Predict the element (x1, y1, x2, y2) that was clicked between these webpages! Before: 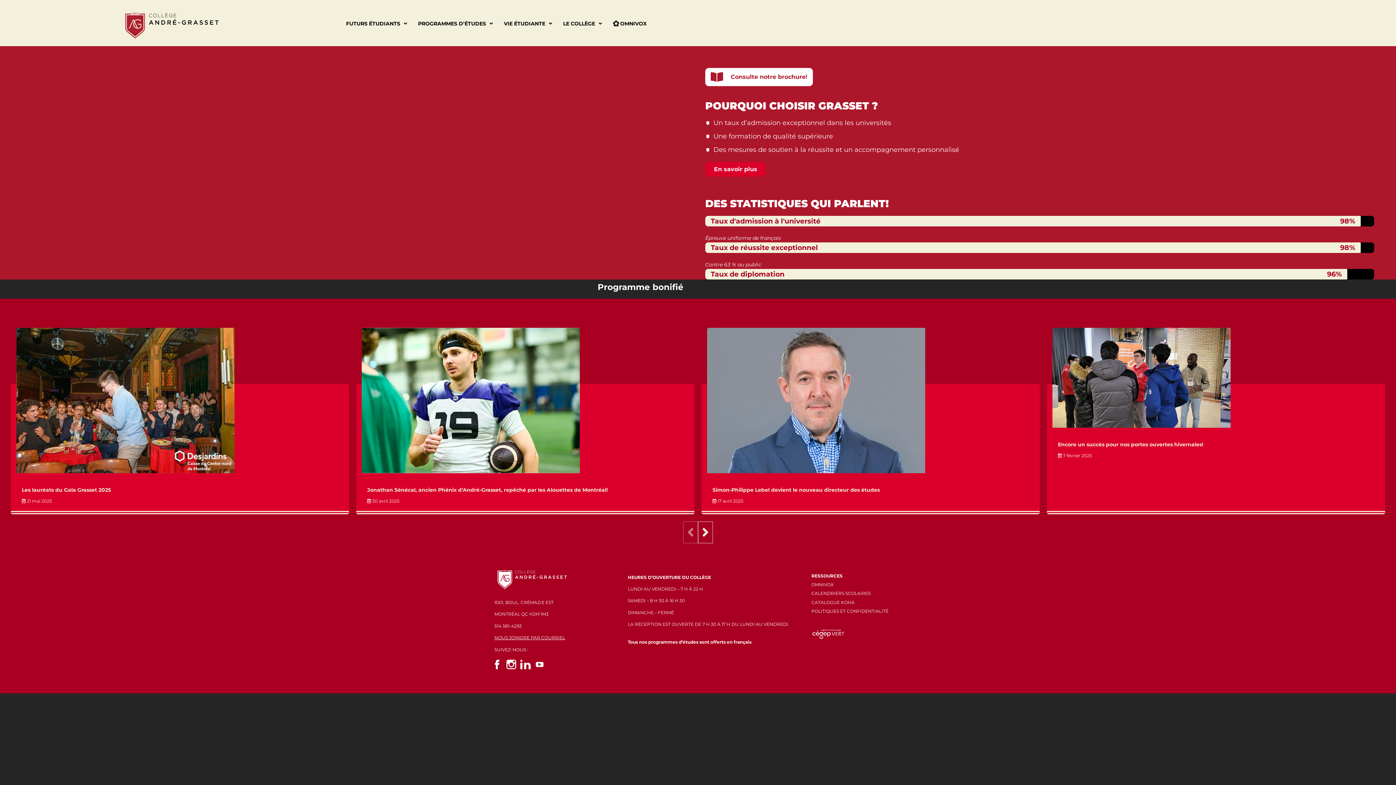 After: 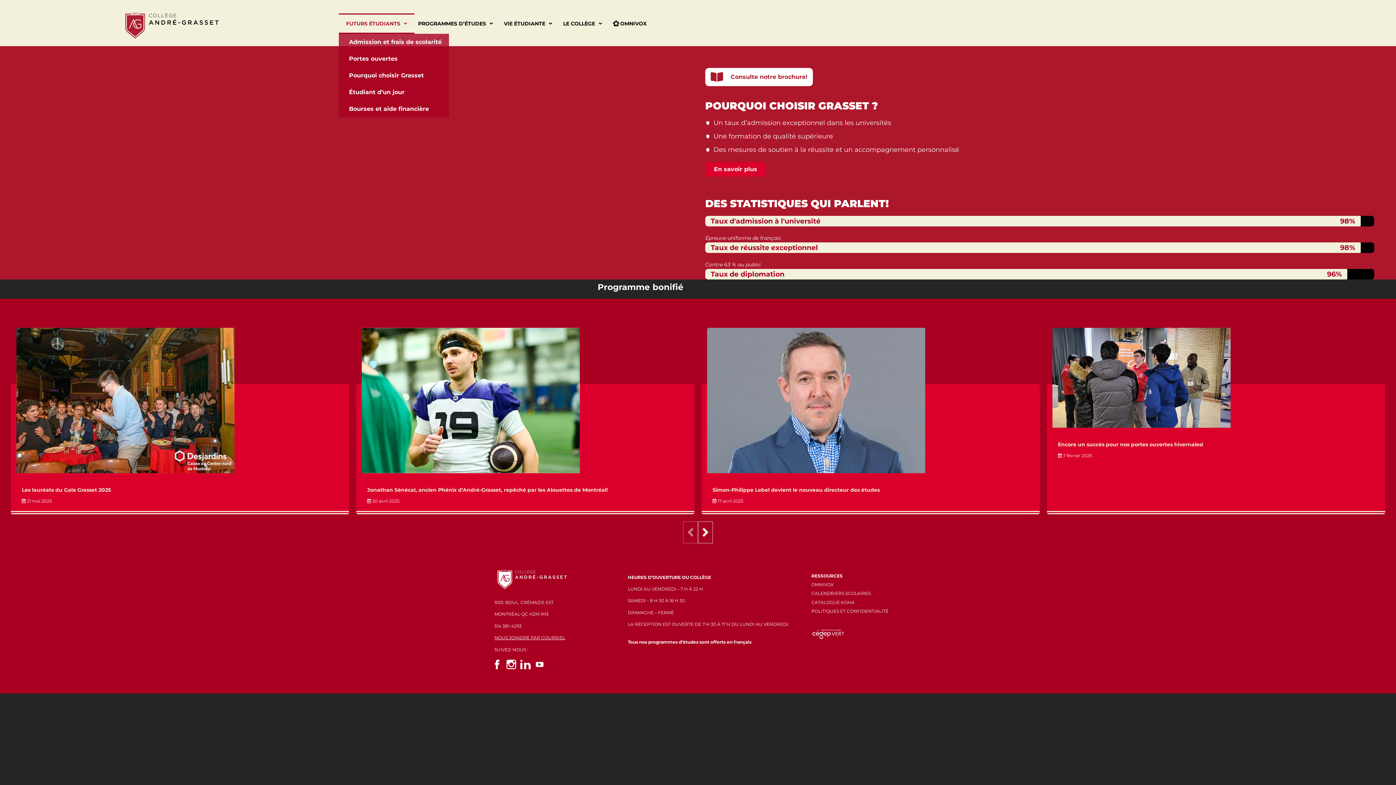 Action: label: FUTURS ÉTUDIANTS bbox: (338, 13, 414, 33)